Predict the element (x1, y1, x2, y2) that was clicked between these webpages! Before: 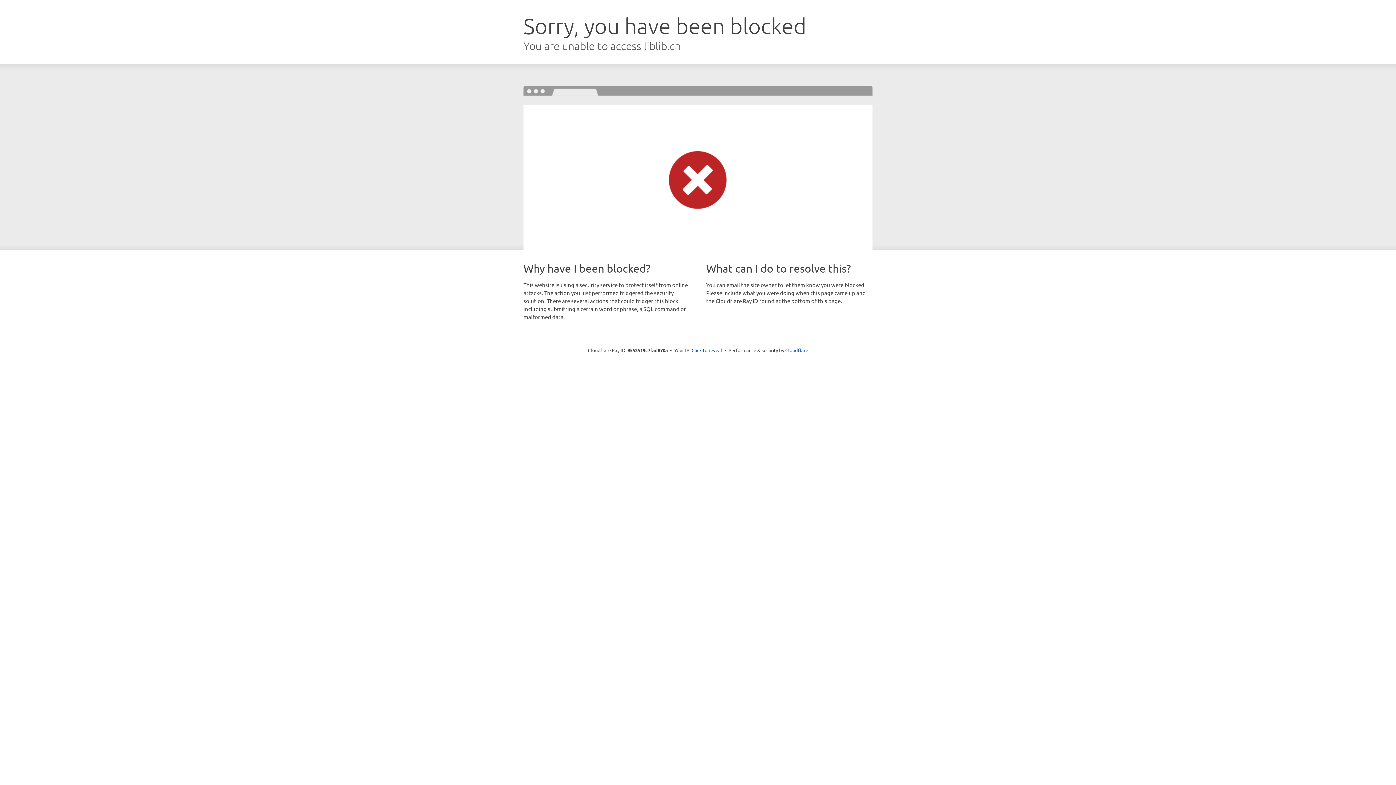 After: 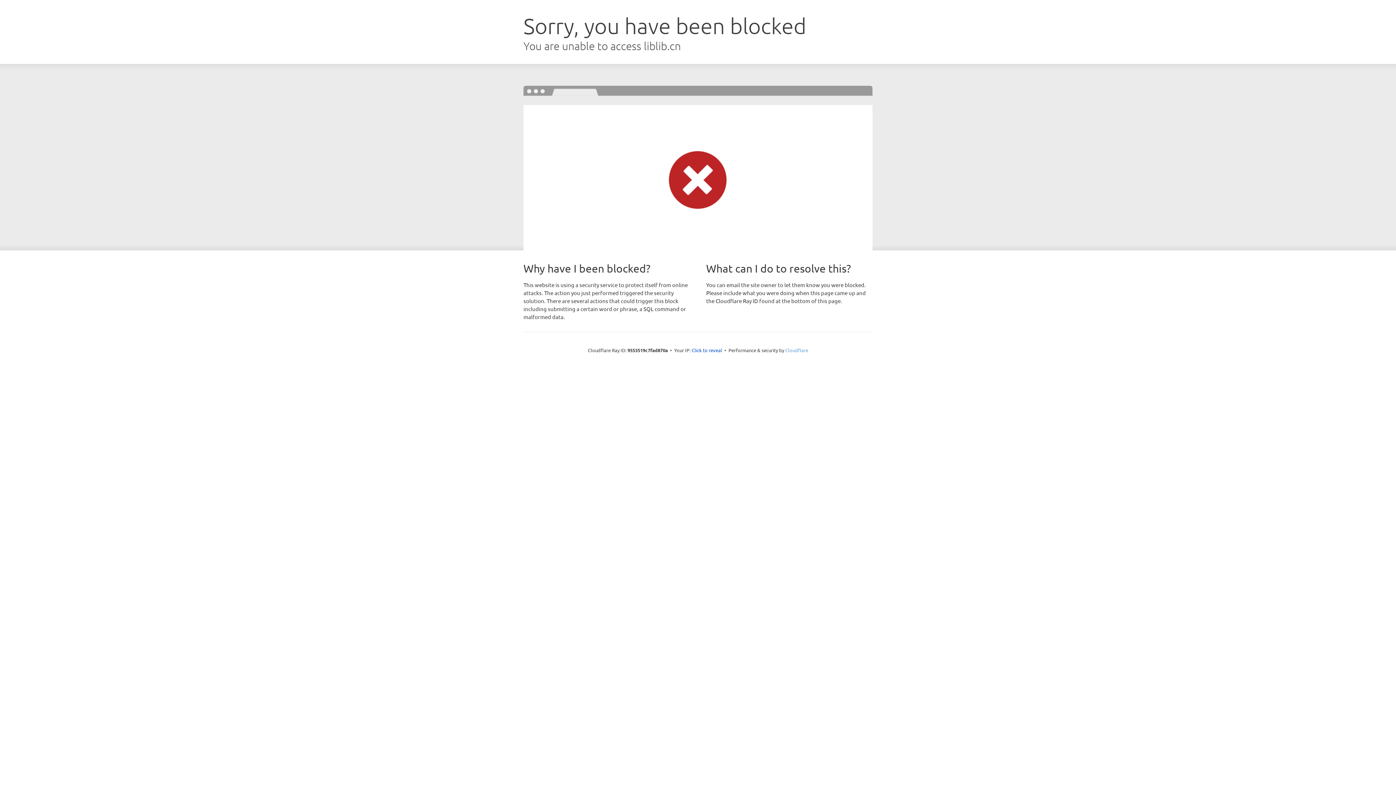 Action: bbox: (785, 347, 808, 353) label: Cloudflare